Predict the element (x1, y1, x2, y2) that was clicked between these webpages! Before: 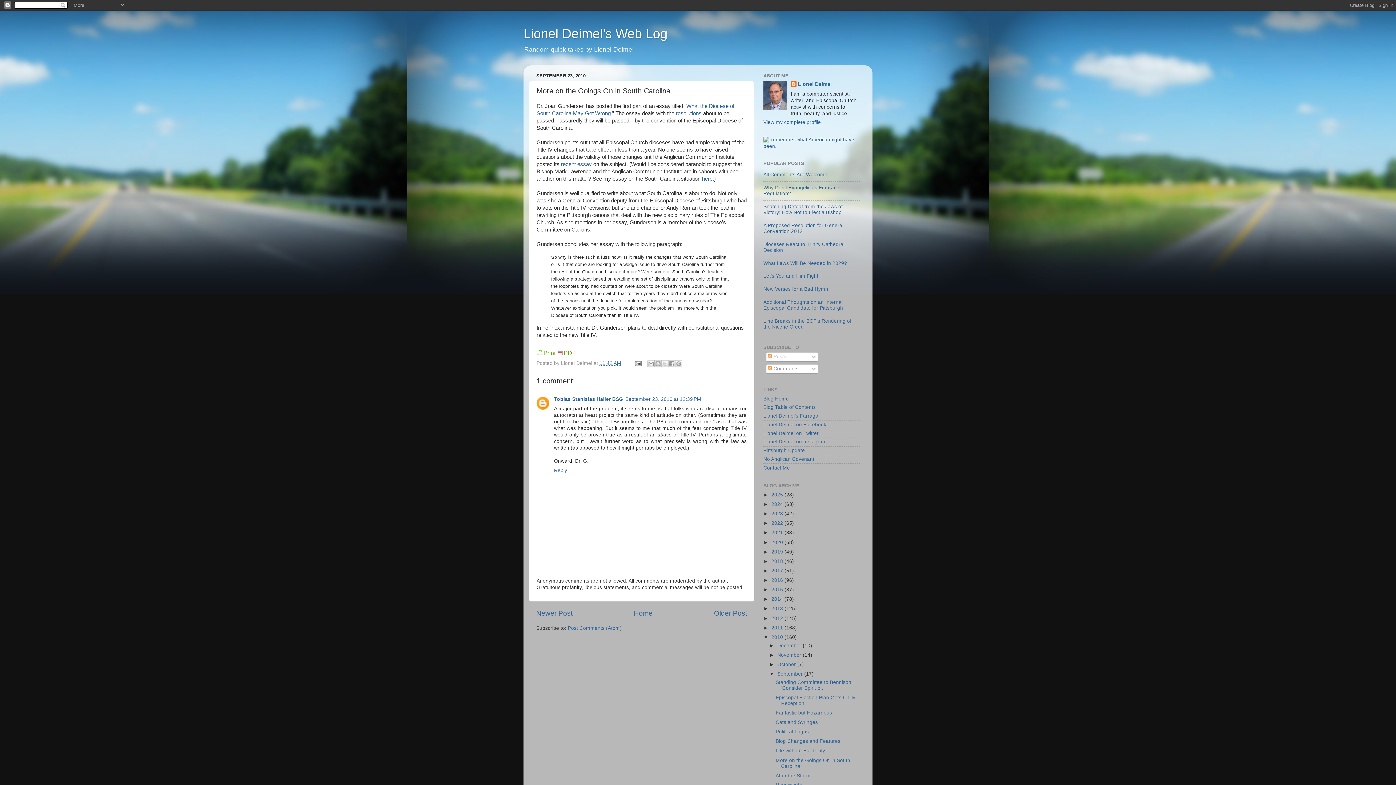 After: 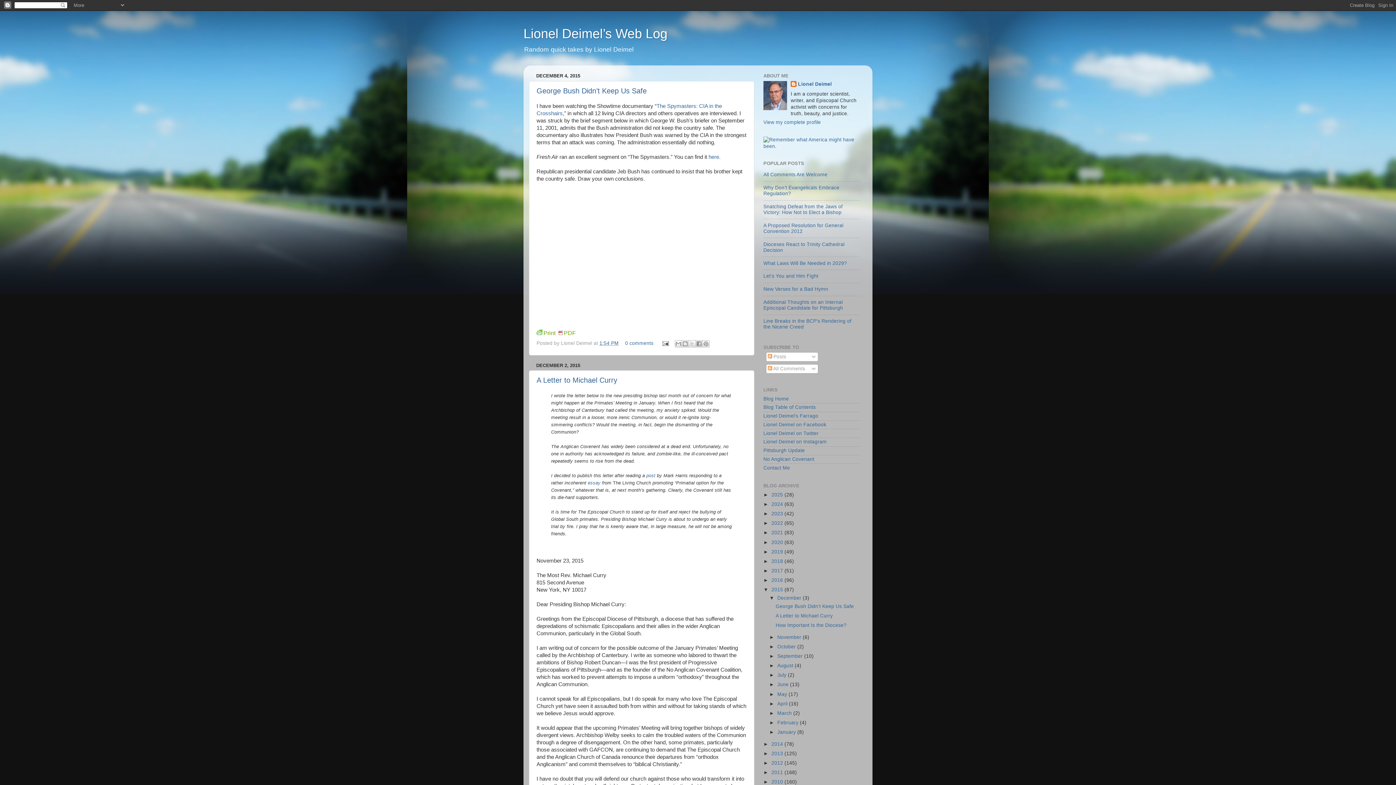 Action: label: 2015  bbox: (771, 587, 784, 592)